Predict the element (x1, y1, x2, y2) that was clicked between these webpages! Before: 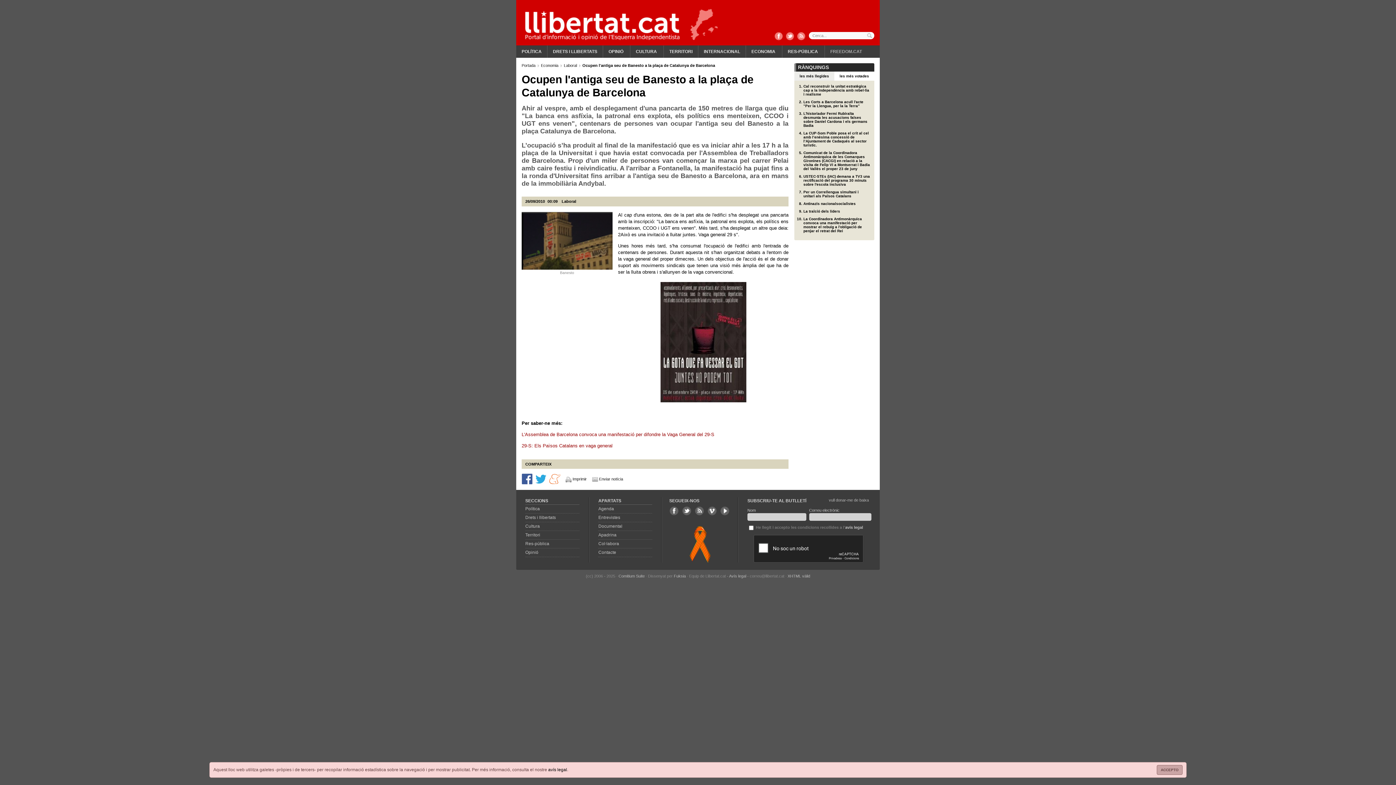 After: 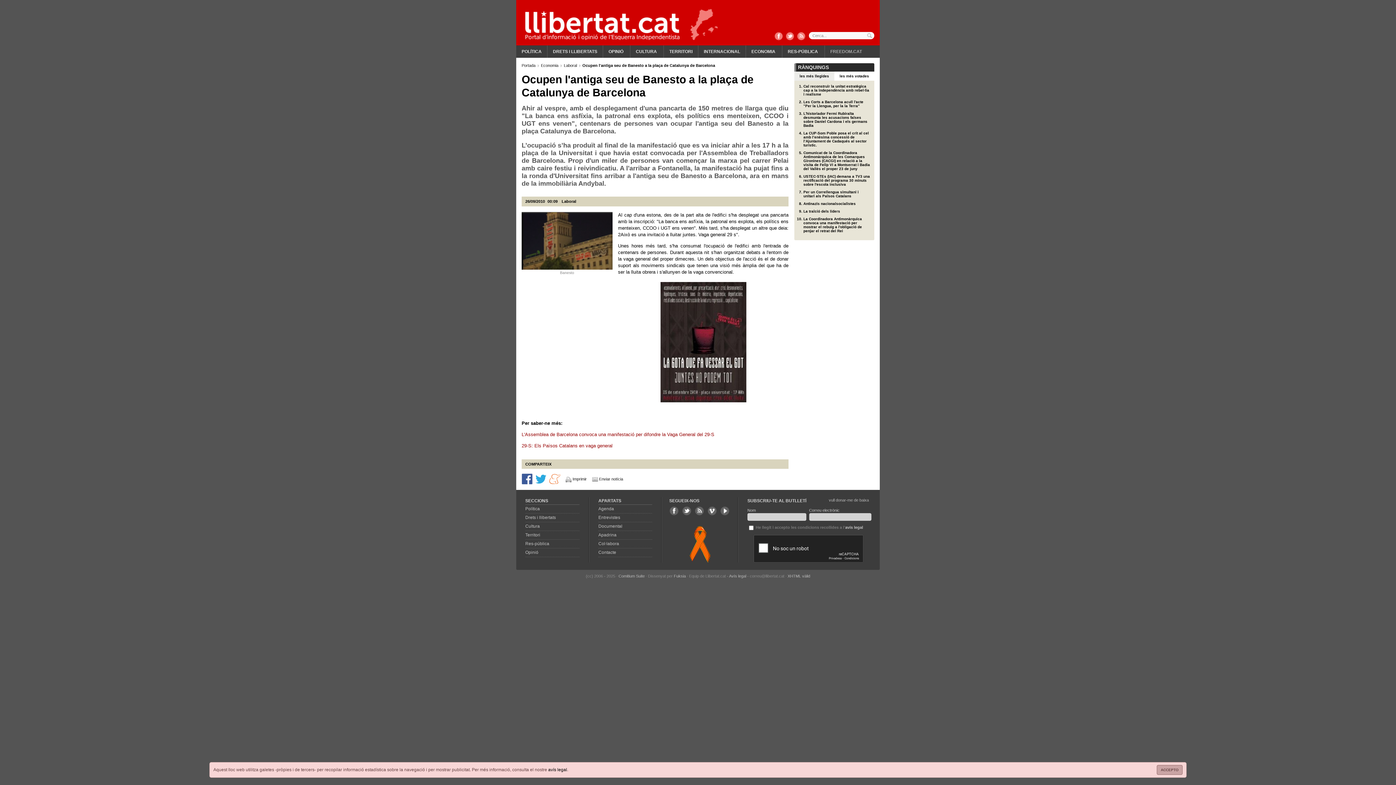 Action: bbox: (785, 32, 794, 41)